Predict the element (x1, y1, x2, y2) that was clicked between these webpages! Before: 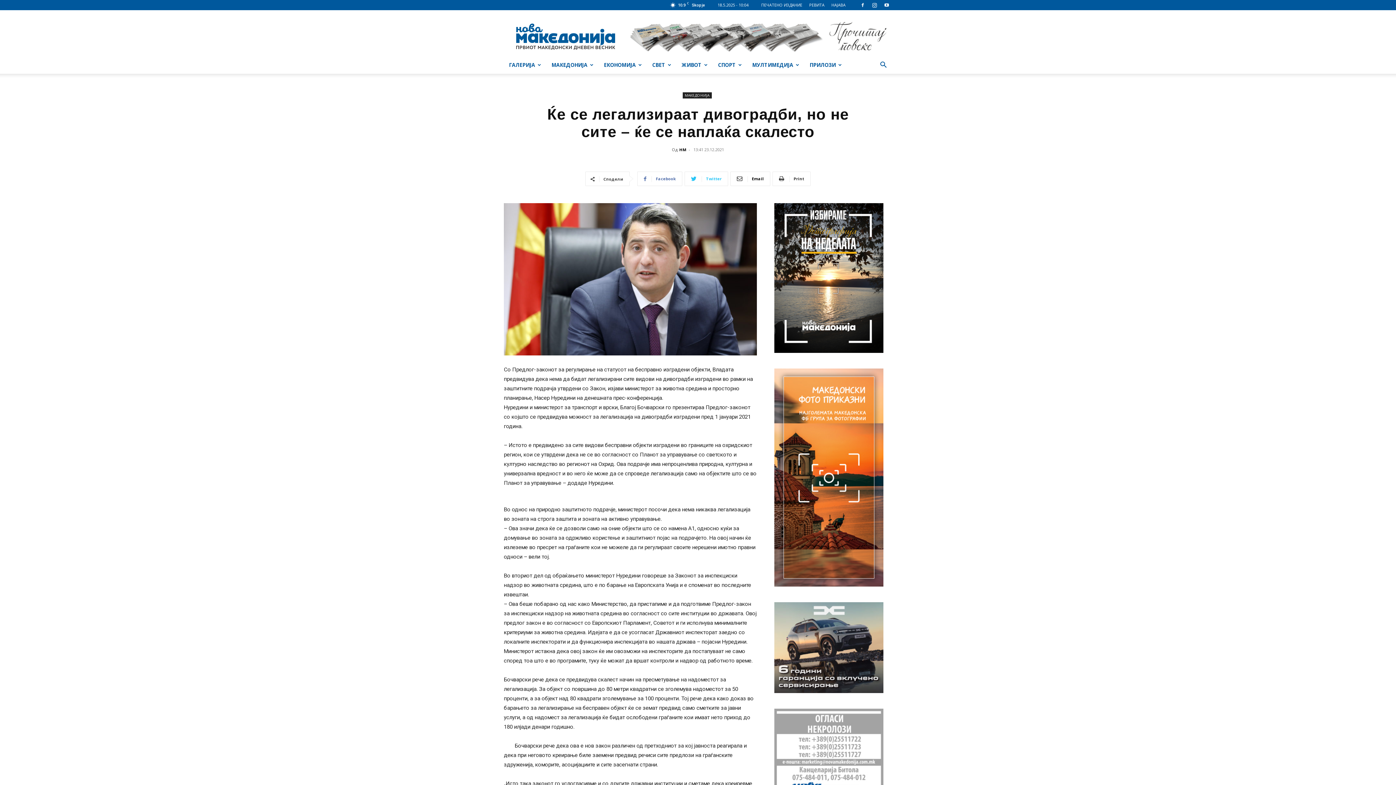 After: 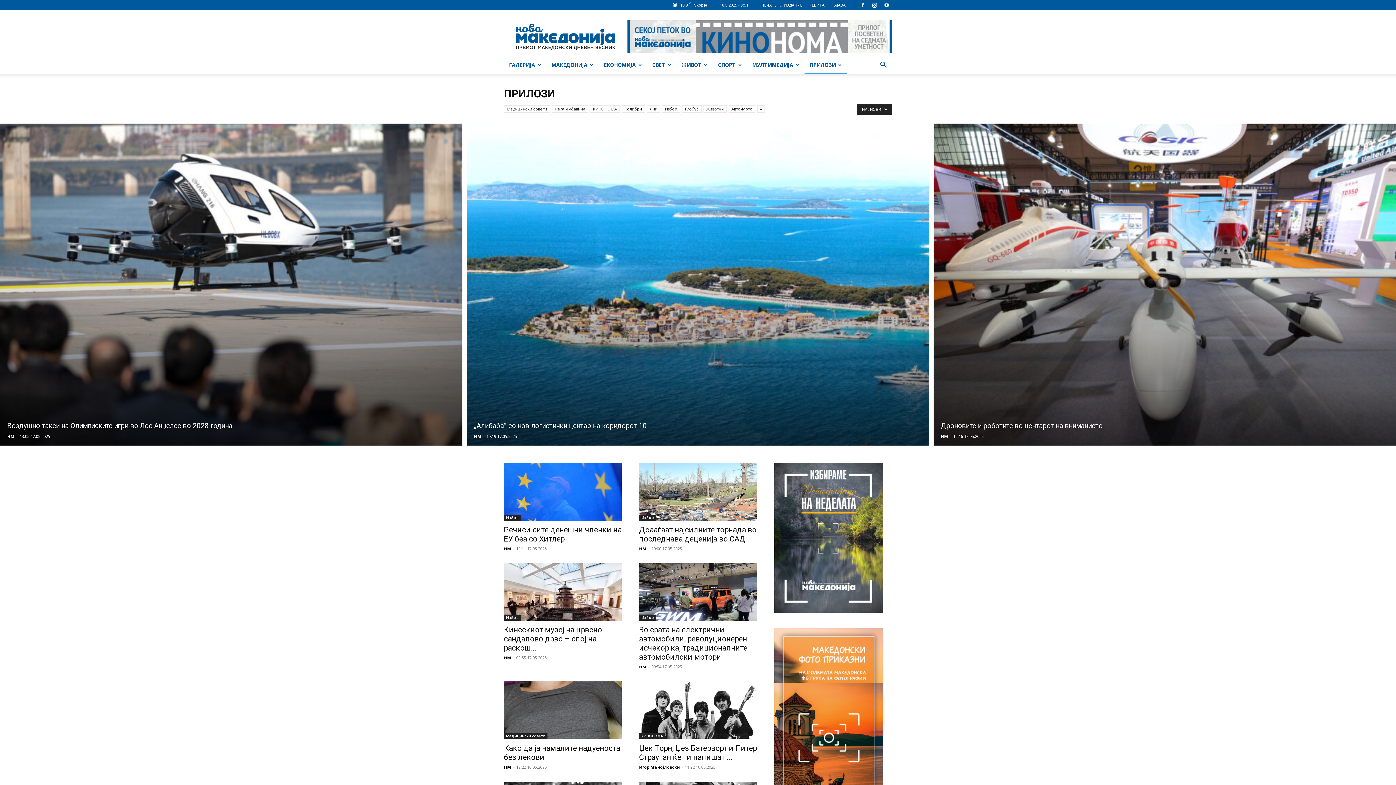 Action: bbox: (804, 56, 847, 73) label: ПРИЛОЗИ